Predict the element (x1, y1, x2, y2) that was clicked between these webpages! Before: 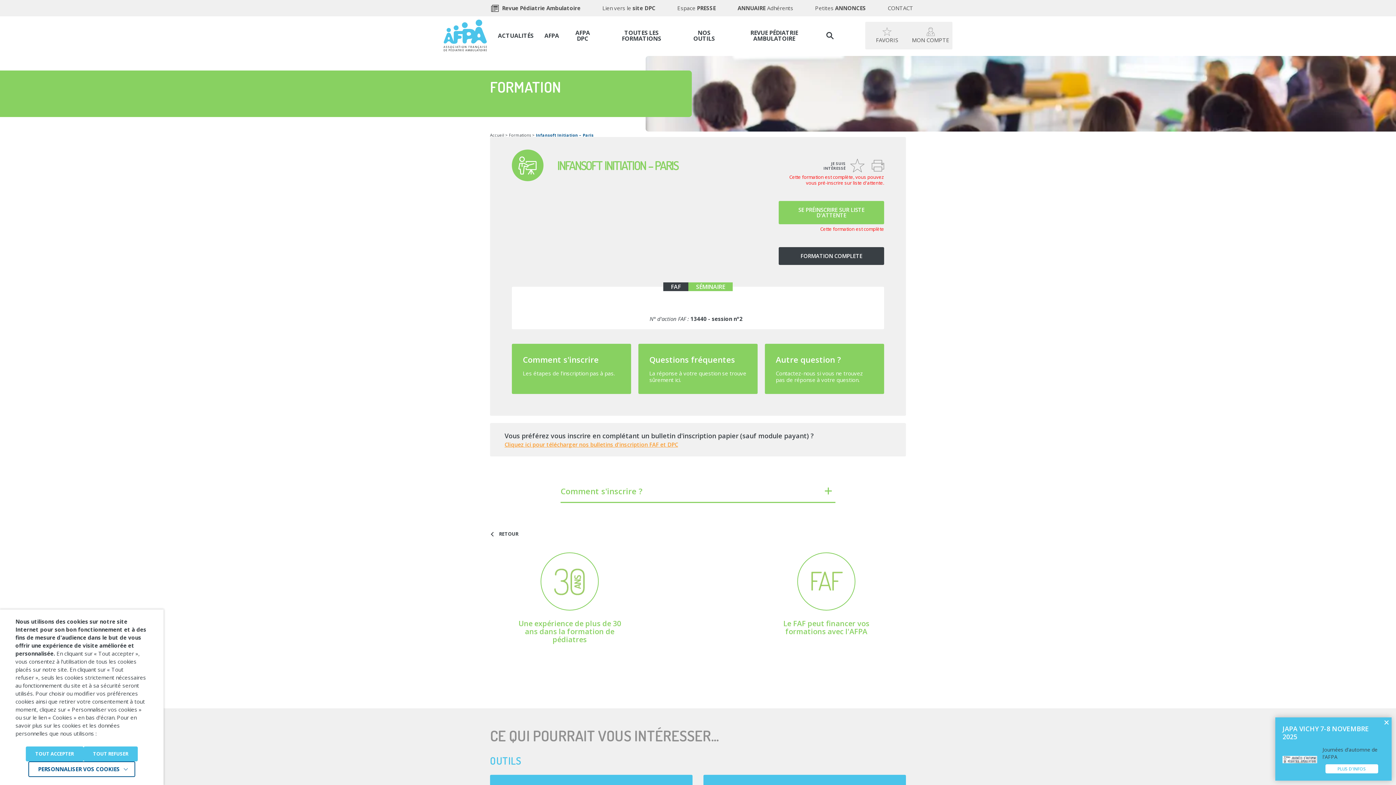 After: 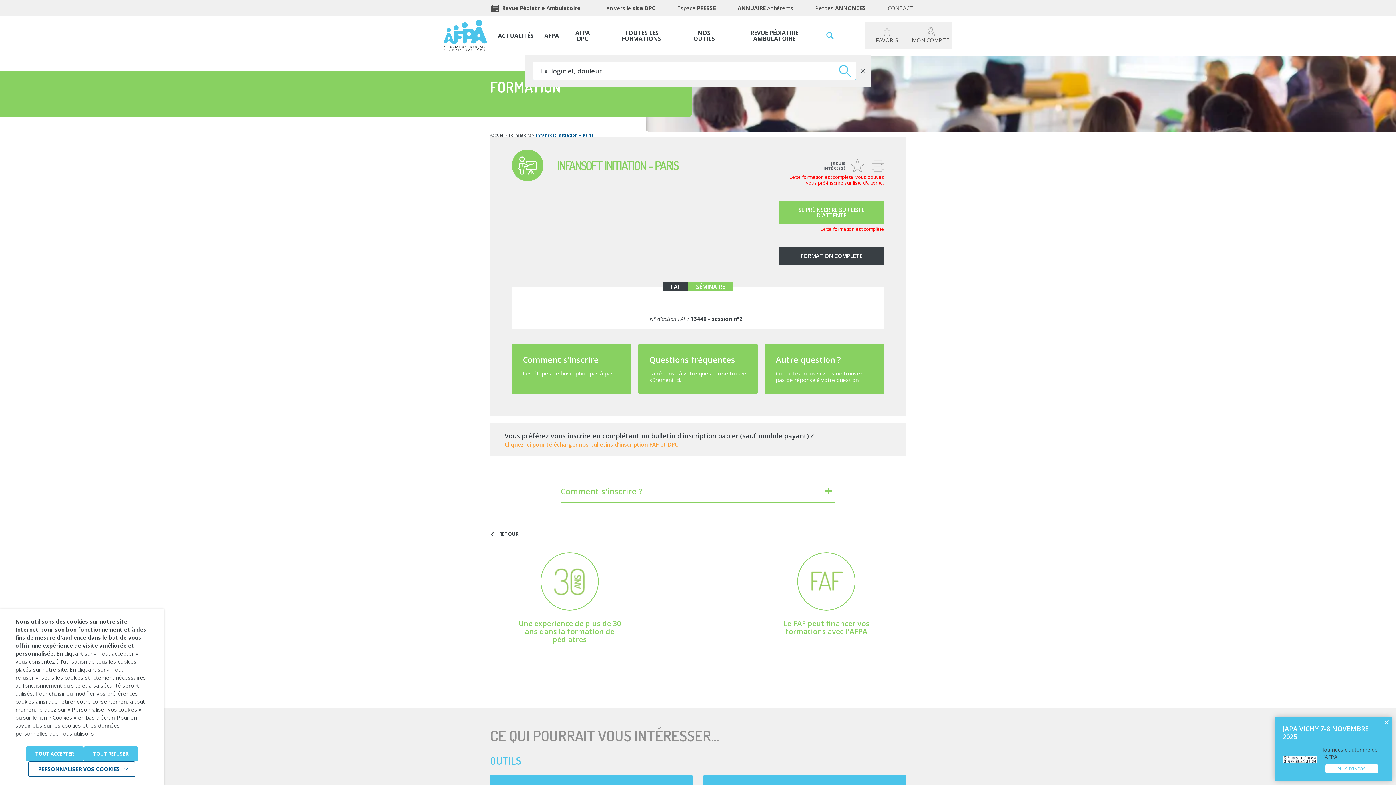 Action: bbox: (822, 27, 837, 43)